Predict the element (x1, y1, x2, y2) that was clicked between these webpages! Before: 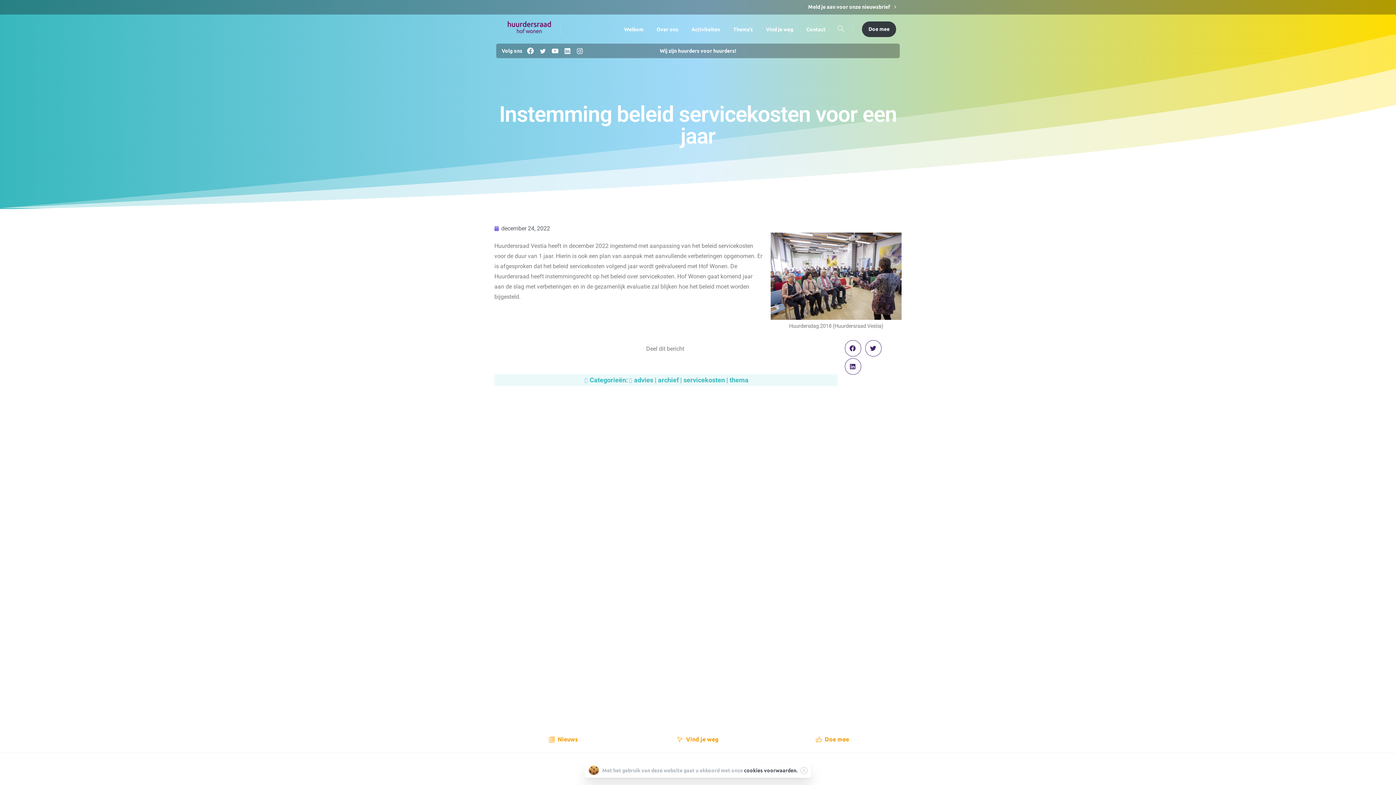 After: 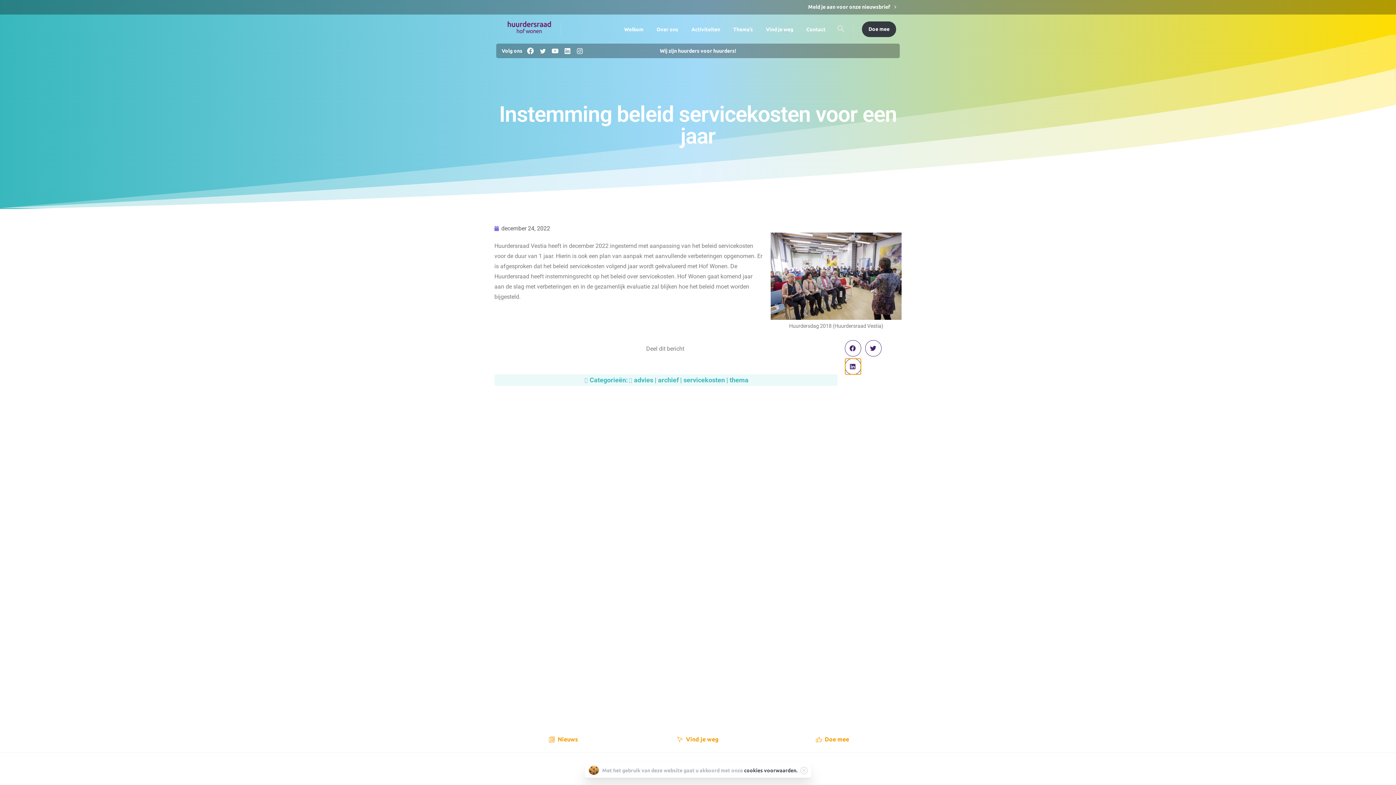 Action: label: Delen op linkedin bbox: (845, 358, 861, 375)